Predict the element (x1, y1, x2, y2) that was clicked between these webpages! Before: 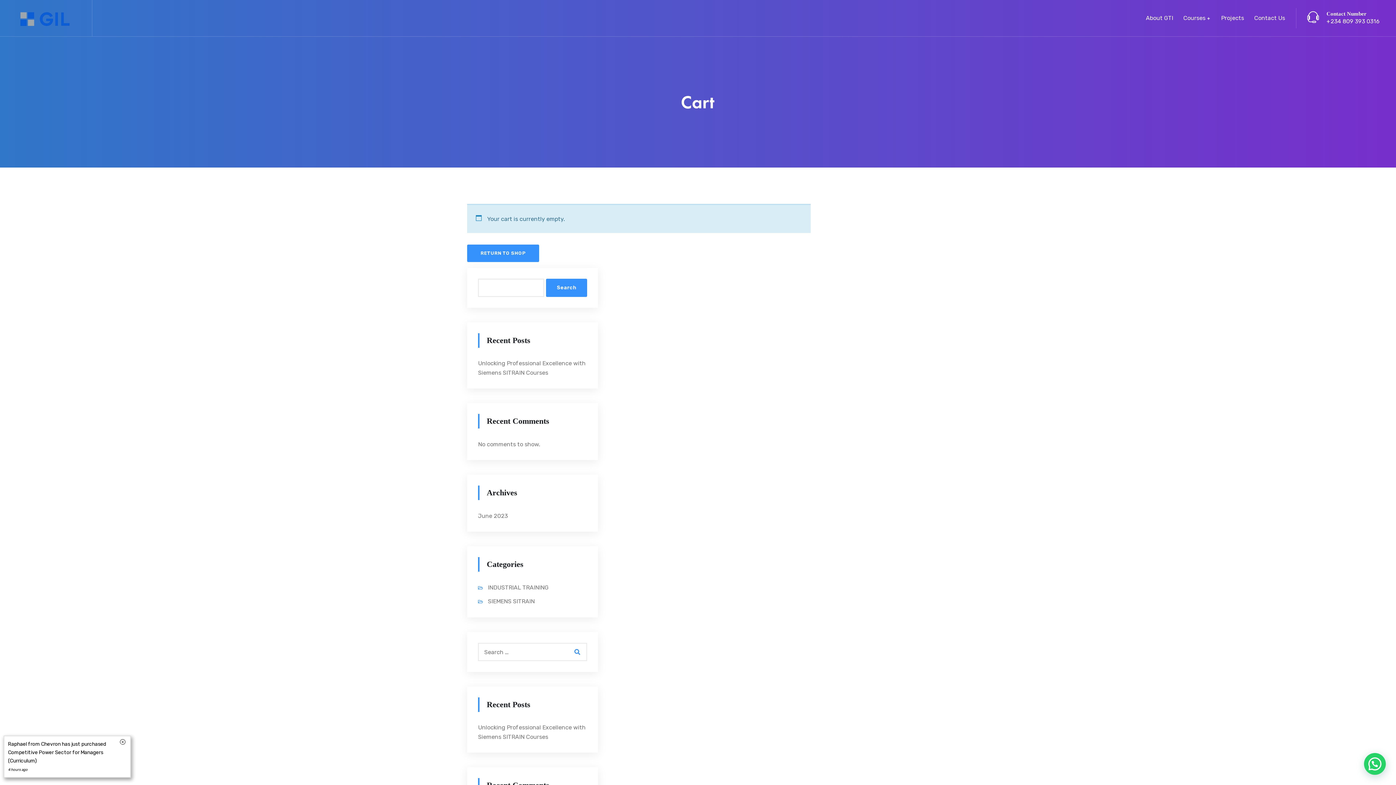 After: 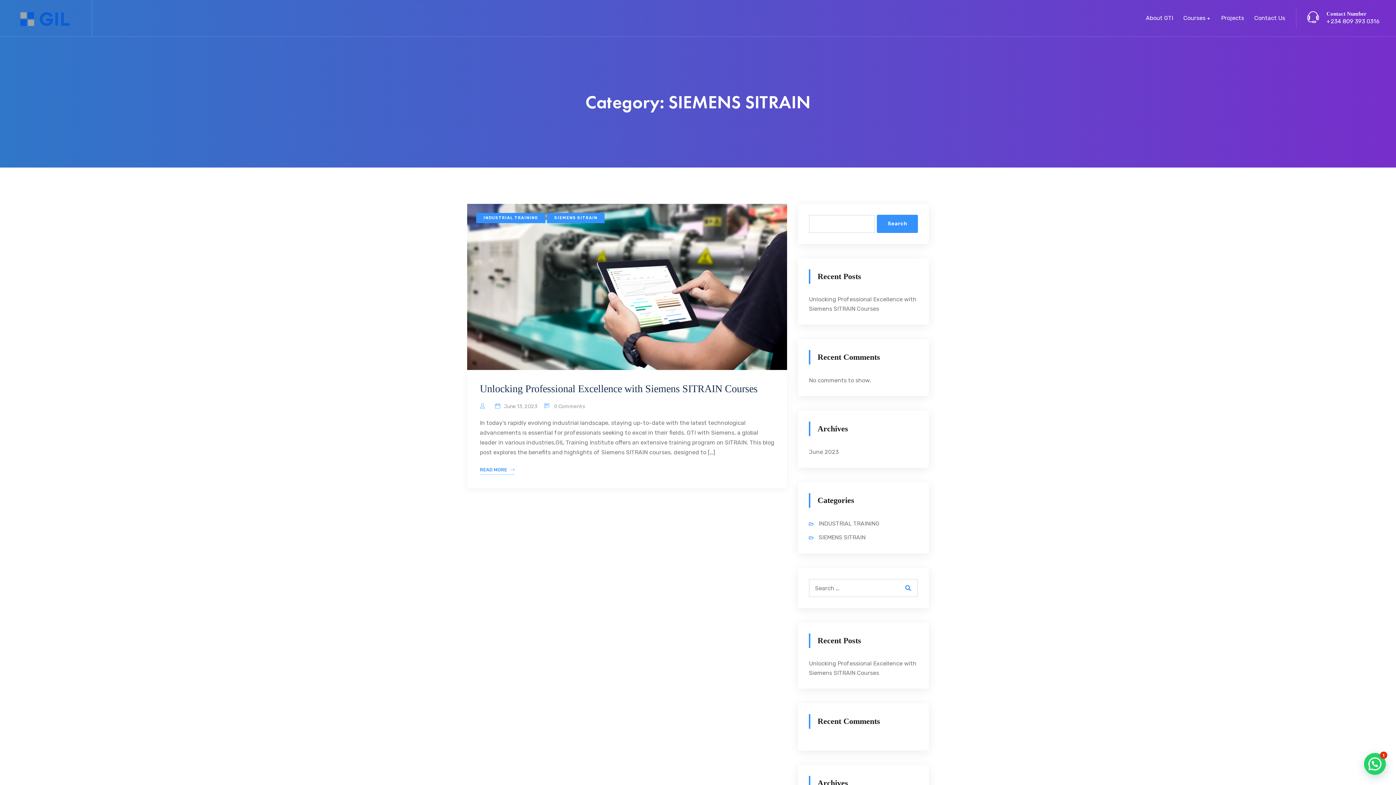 Action: bbox: (478, 597, 534, 606) label: SIEMENS SITRAIN